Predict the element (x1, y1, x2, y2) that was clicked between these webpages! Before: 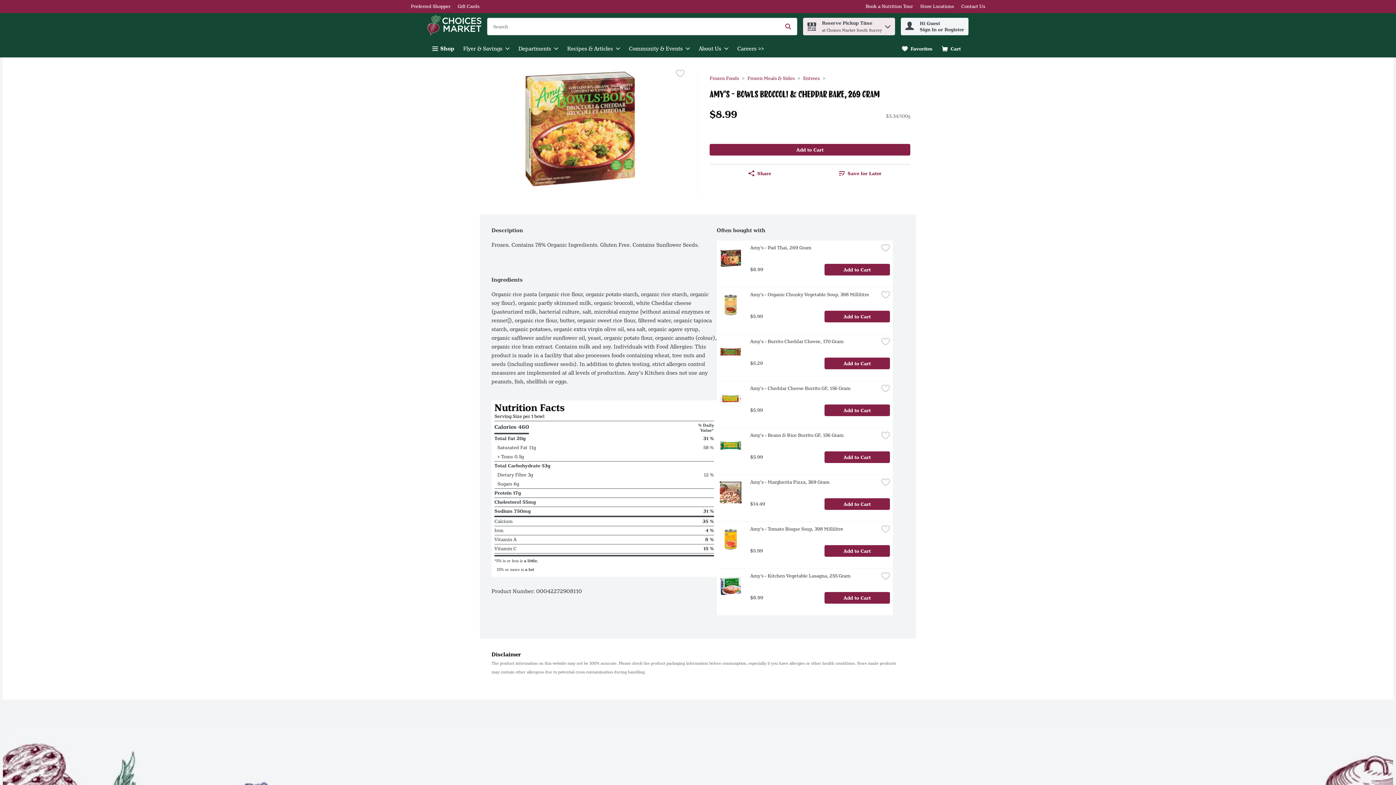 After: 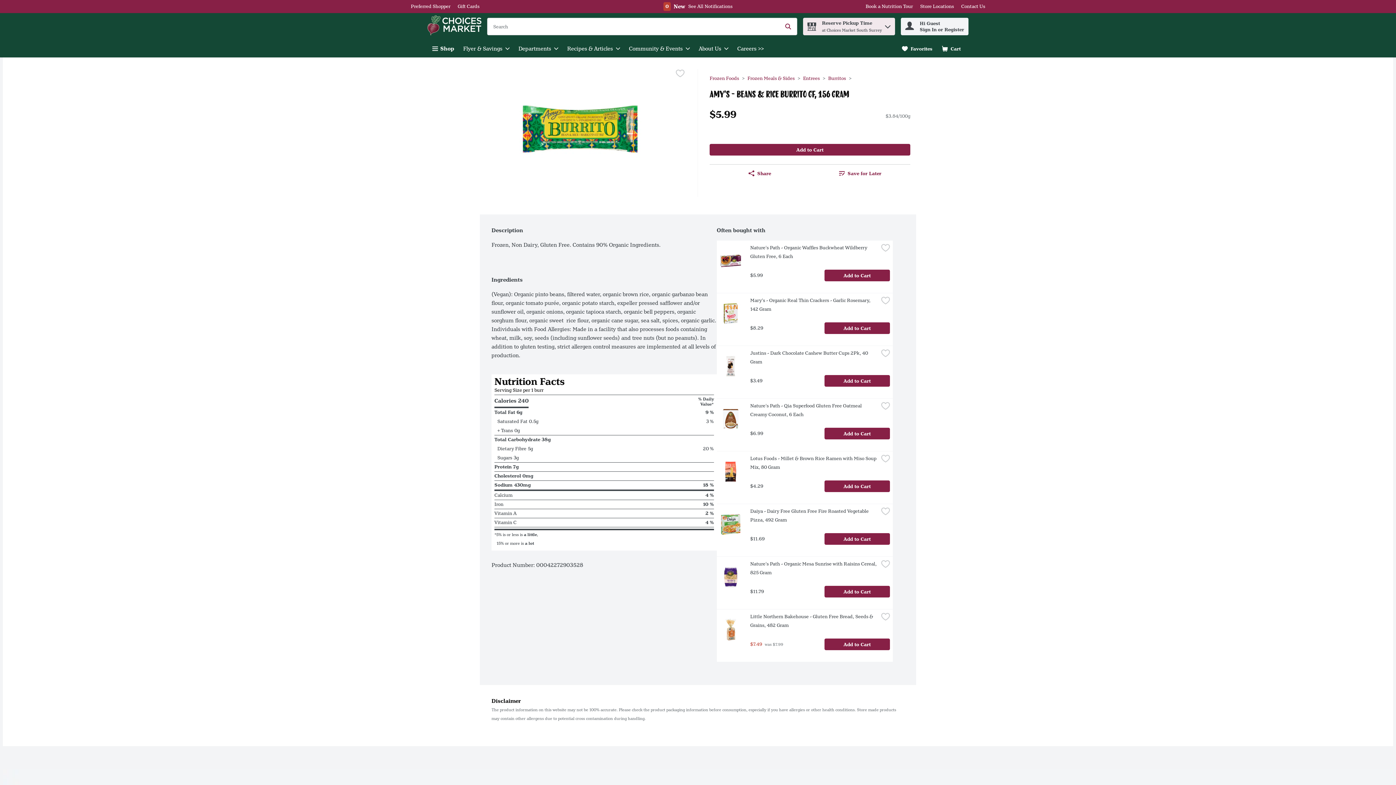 Action: label: Link bbox: (719, 434, 741, 459)